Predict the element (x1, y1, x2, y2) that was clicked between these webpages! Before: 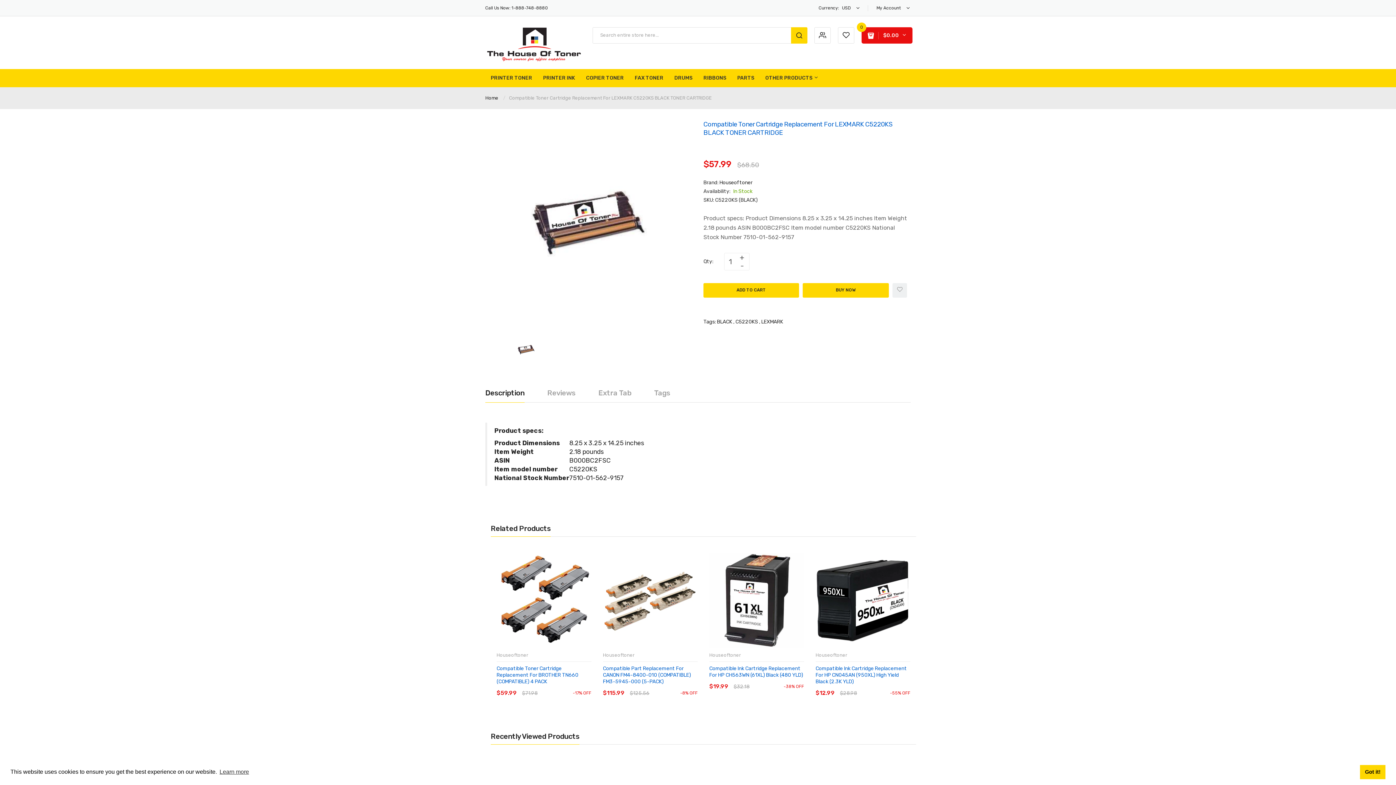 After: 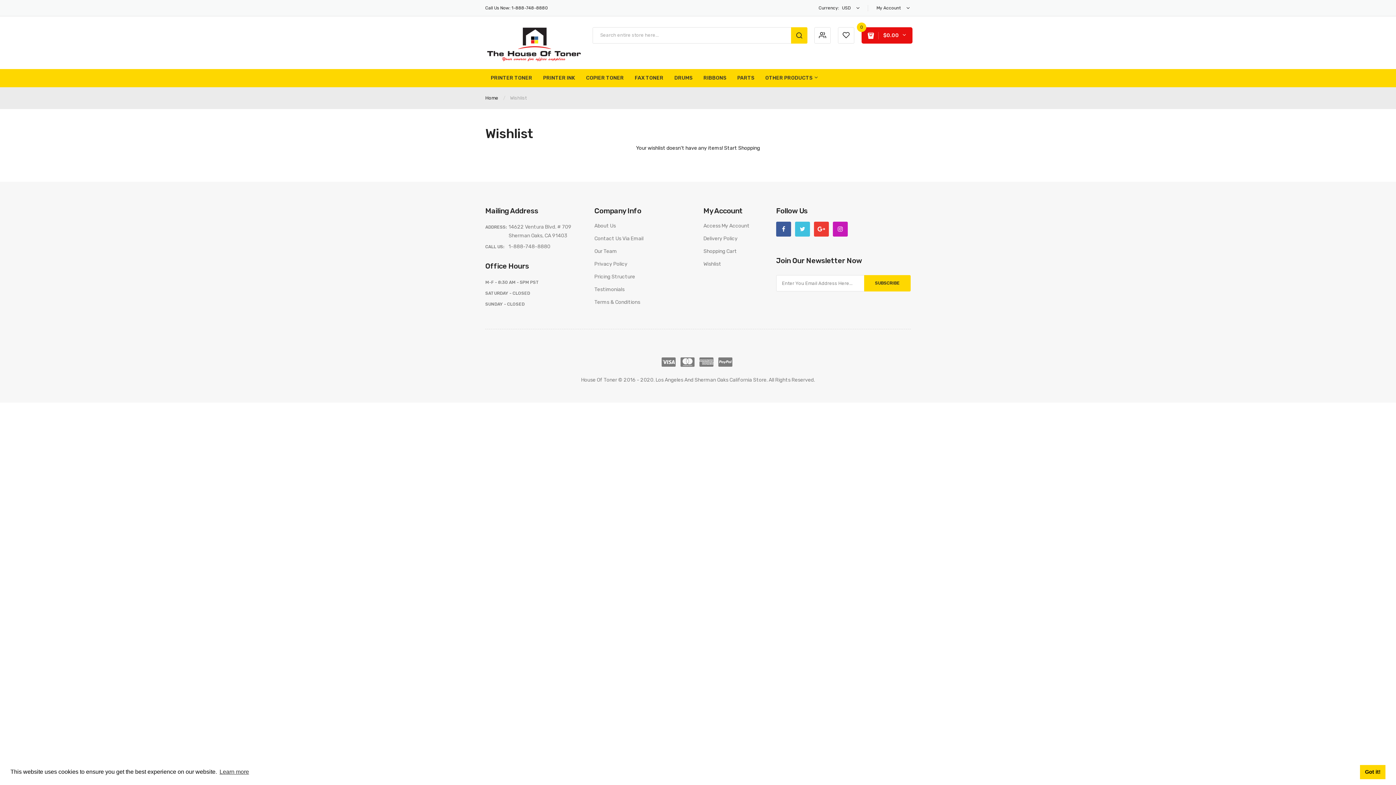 Action: bbox: (838, 27, 854, 43)